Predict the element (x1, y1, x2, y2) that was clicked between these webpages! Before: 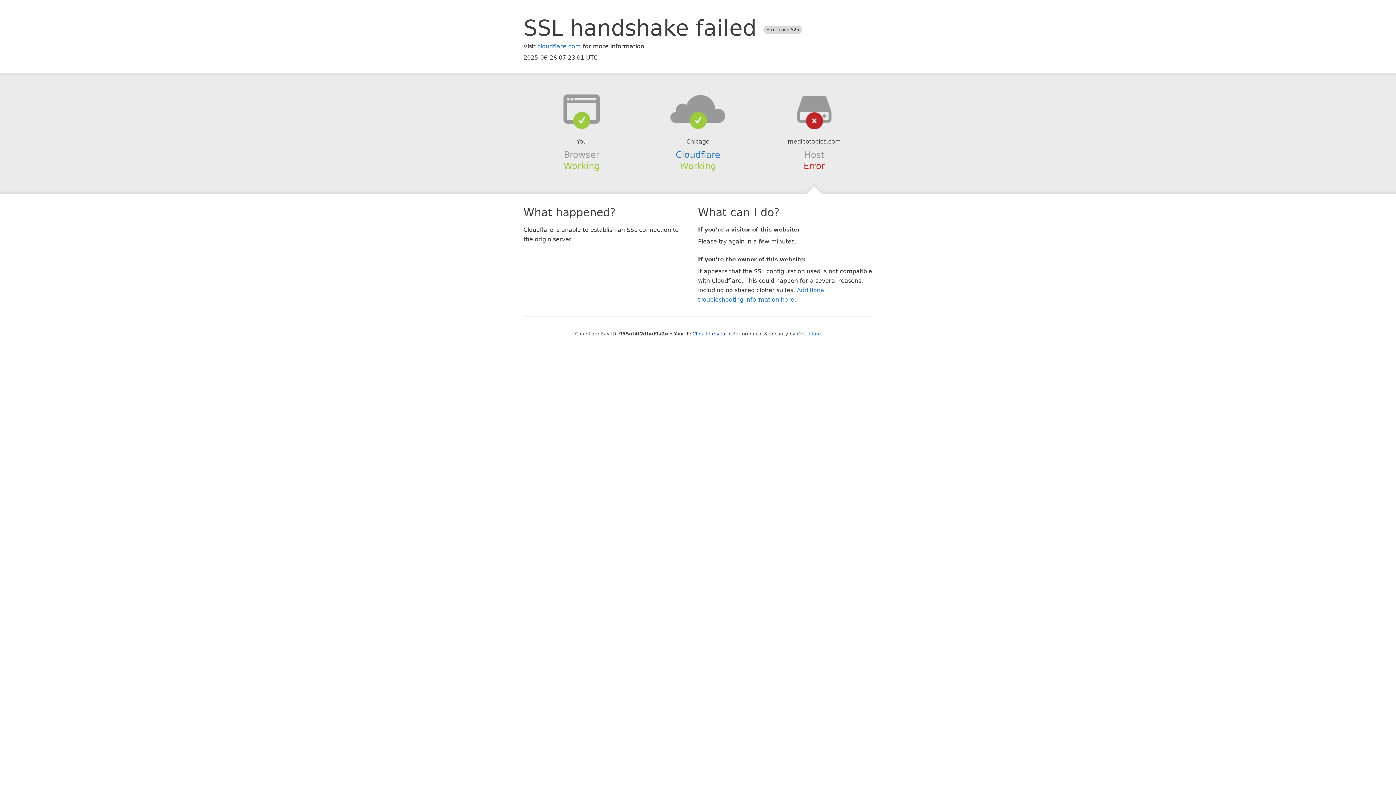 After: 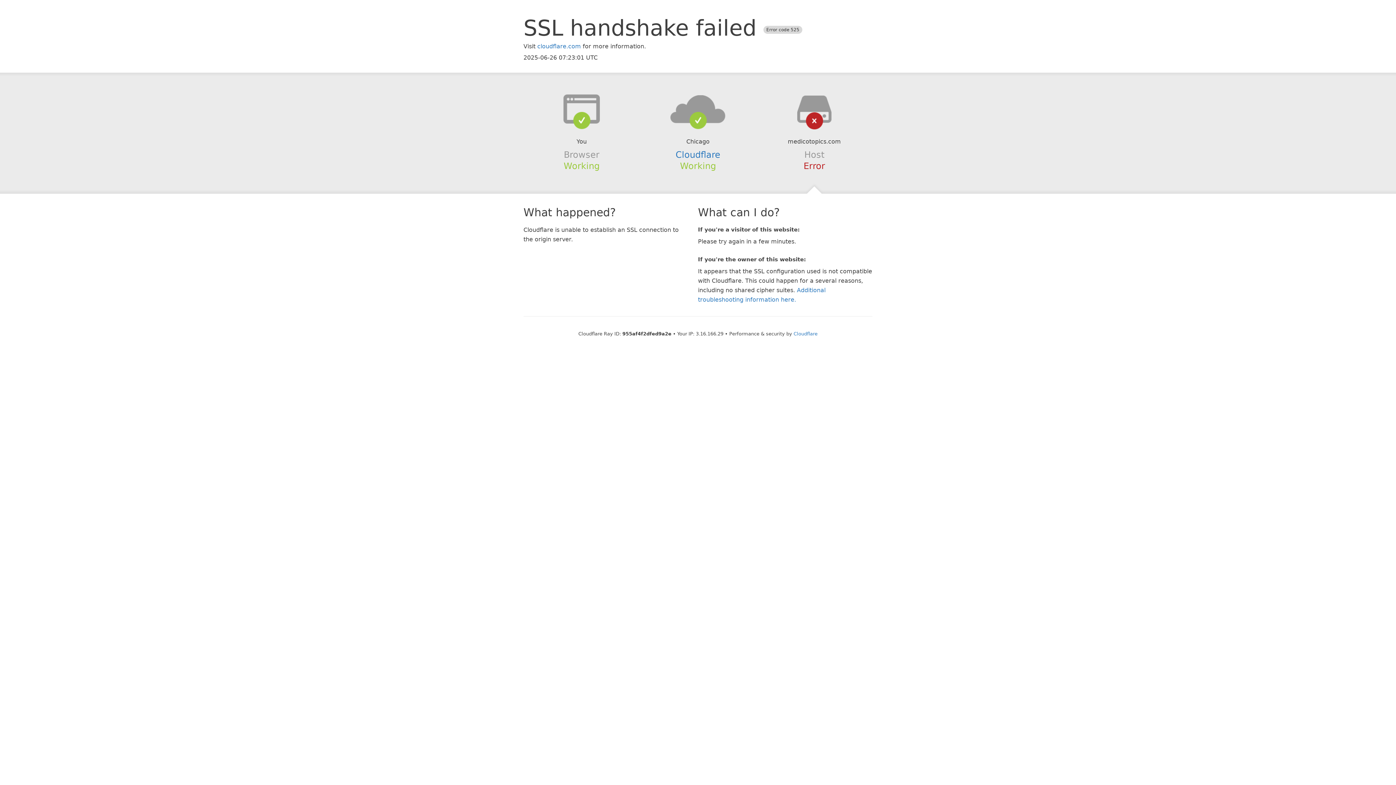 Action: label: Click to reveal bbox: (692, 331, 726, 336)